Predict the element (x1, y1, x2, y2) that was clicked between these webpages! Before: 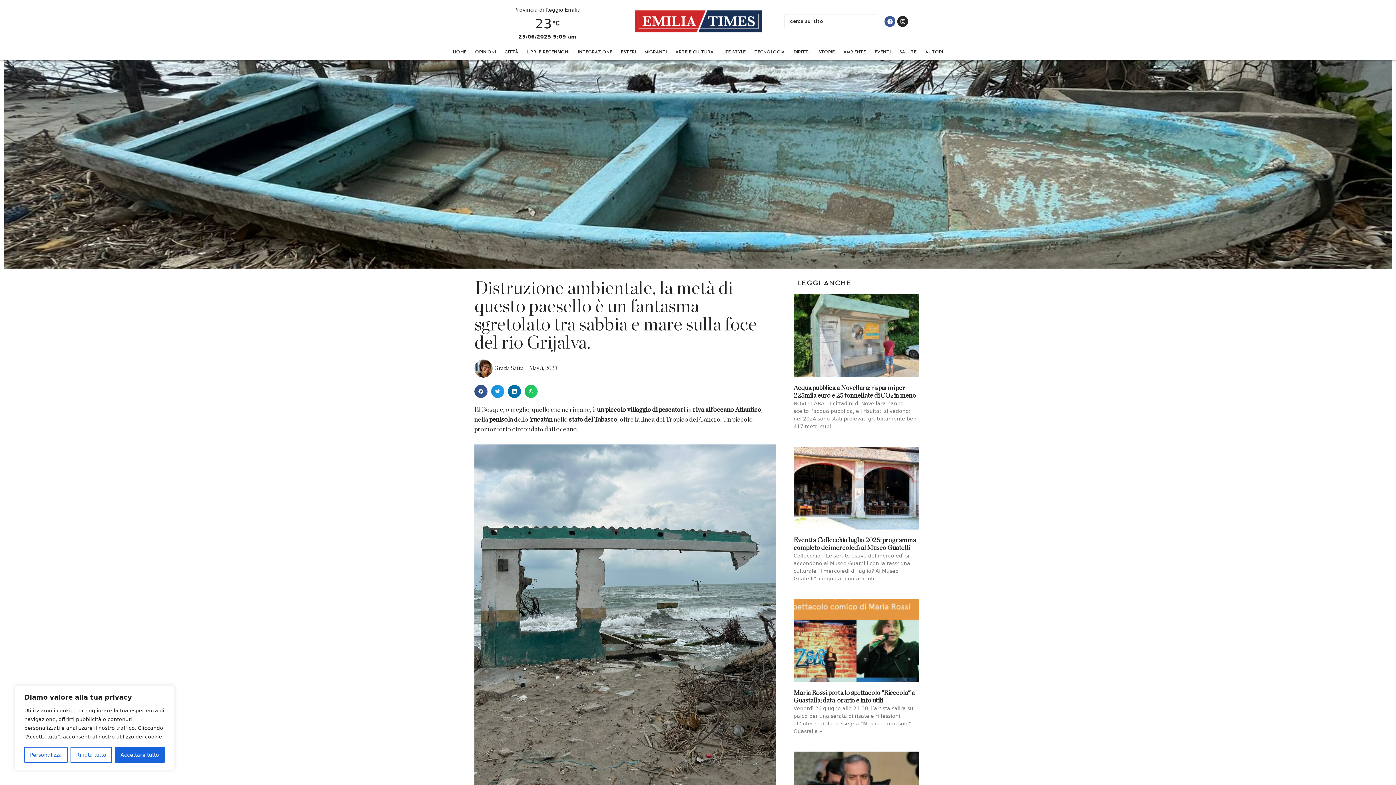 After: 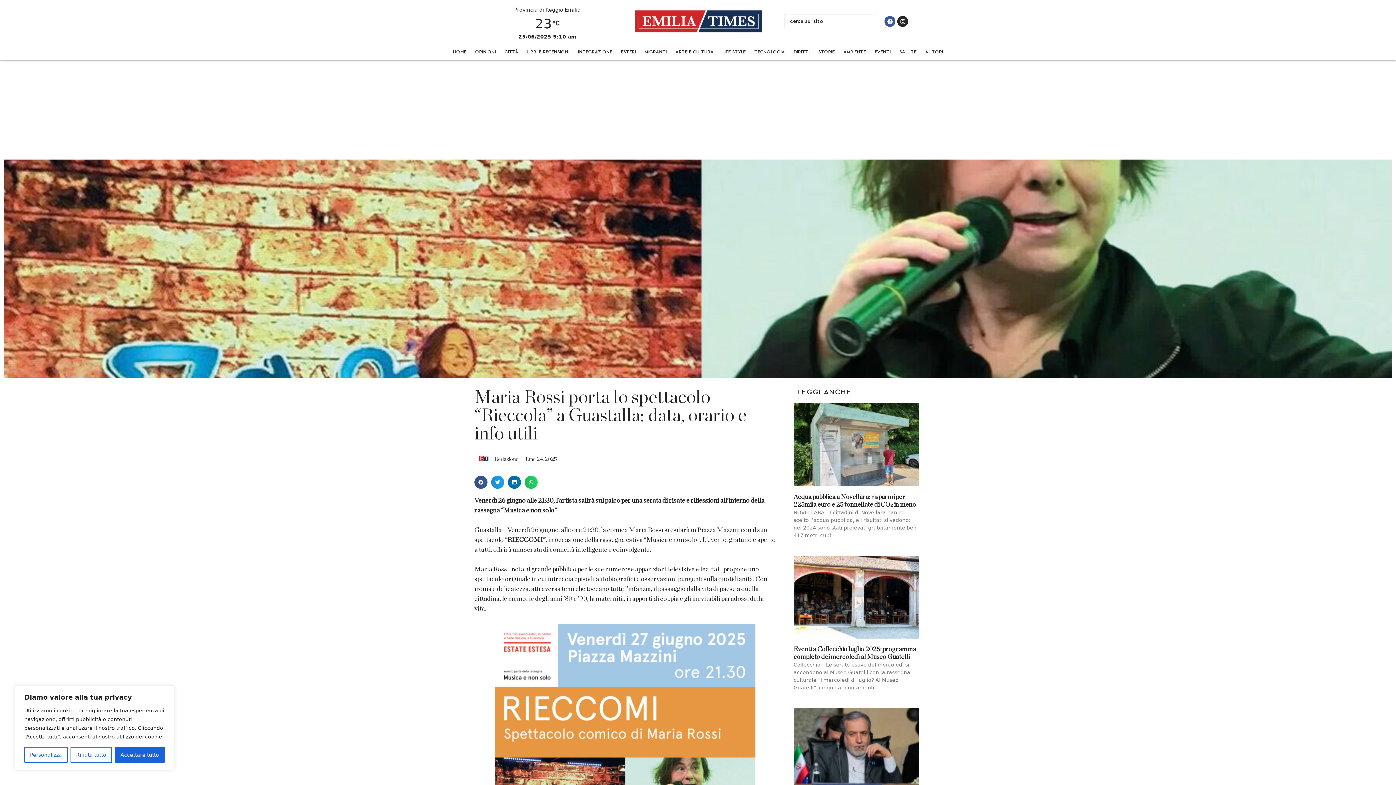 Action: bbox: (793, 599, 919, 682)